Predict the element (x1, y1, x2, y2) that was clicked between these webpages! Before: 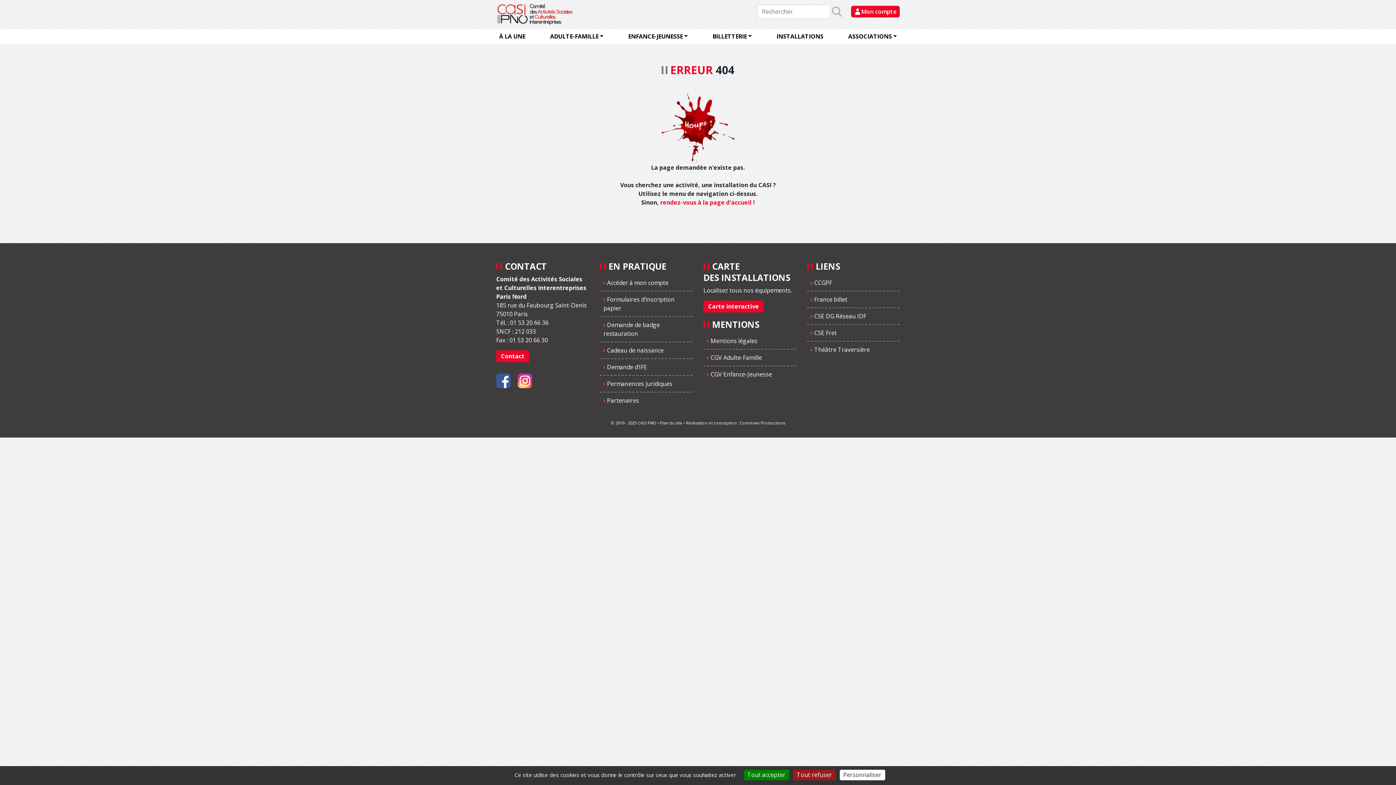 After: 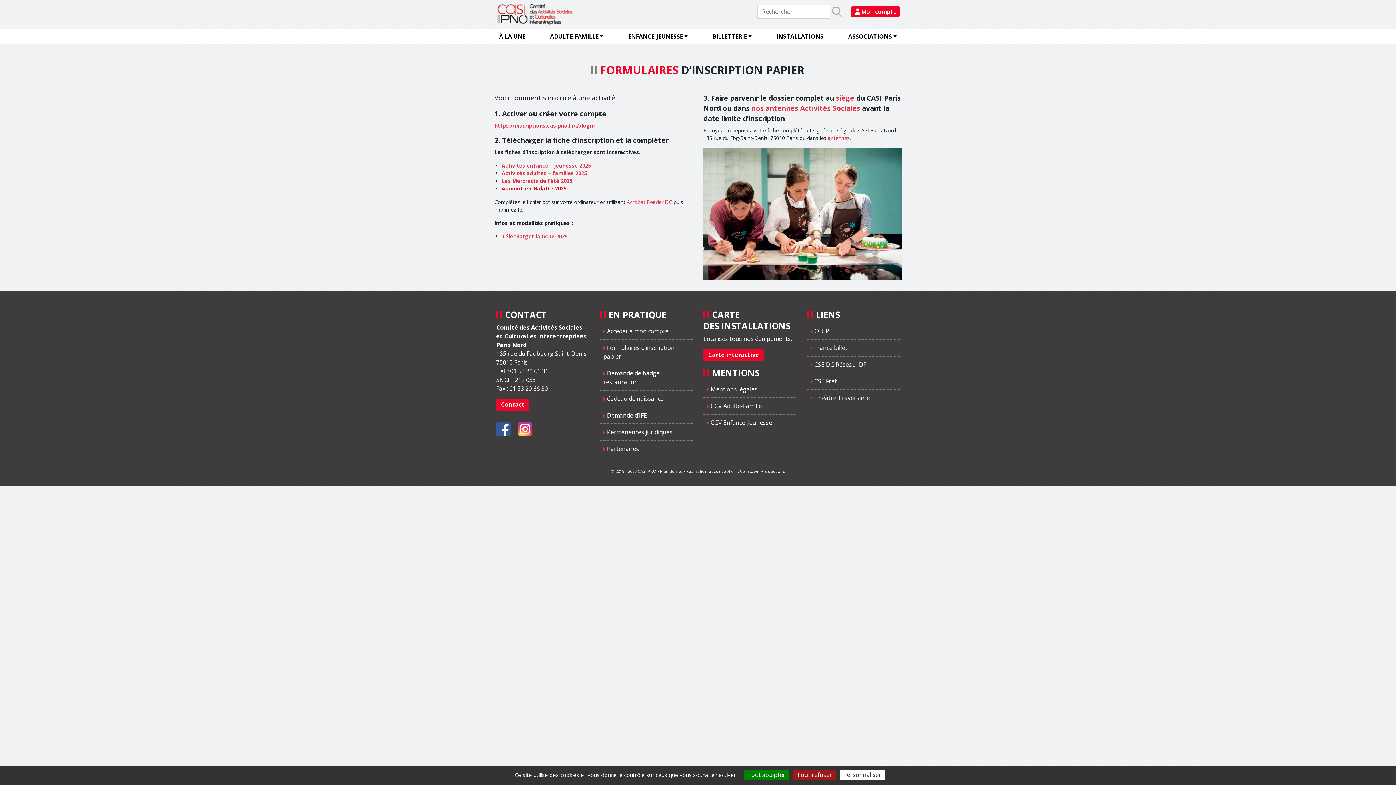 Action: label: Formulaires d’inscription papier bbox: (600, 291, 692, 316)